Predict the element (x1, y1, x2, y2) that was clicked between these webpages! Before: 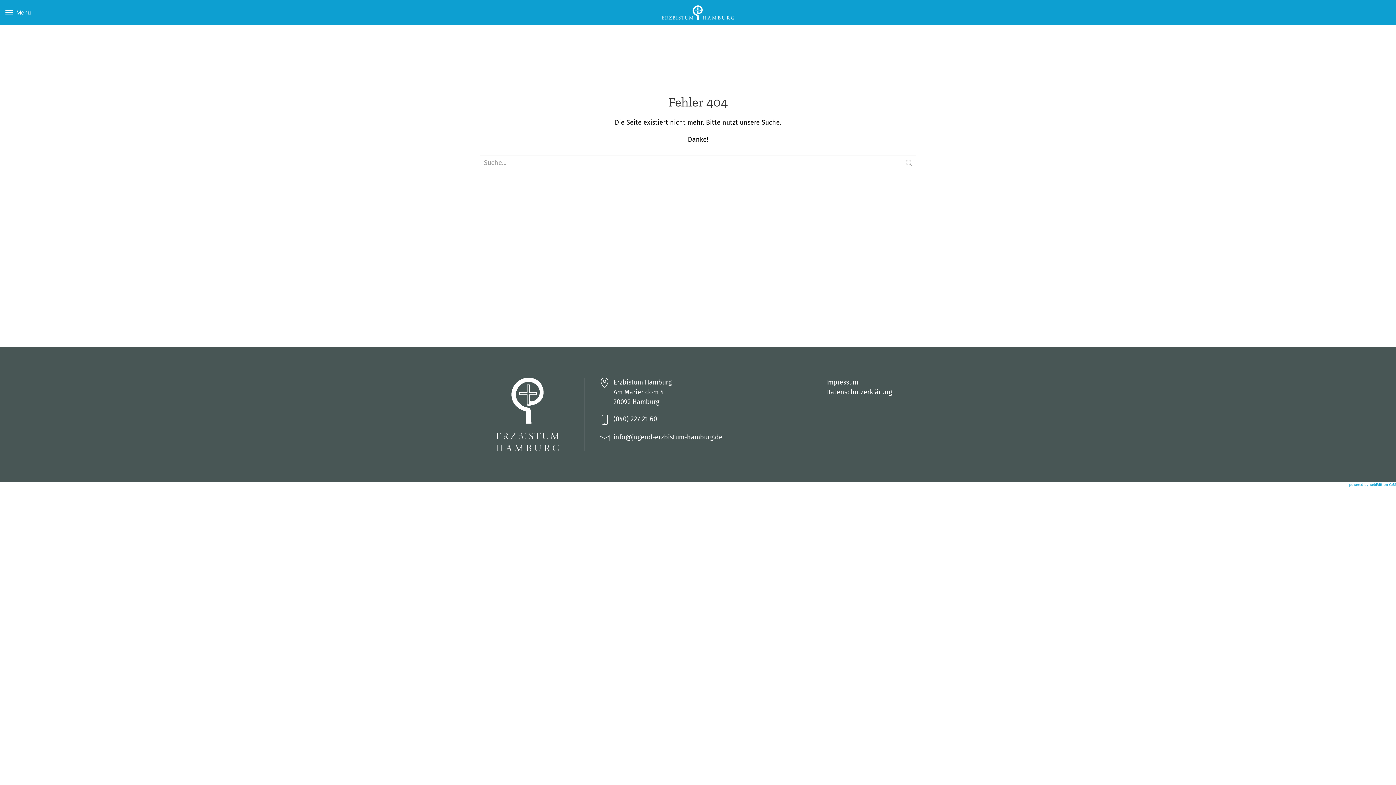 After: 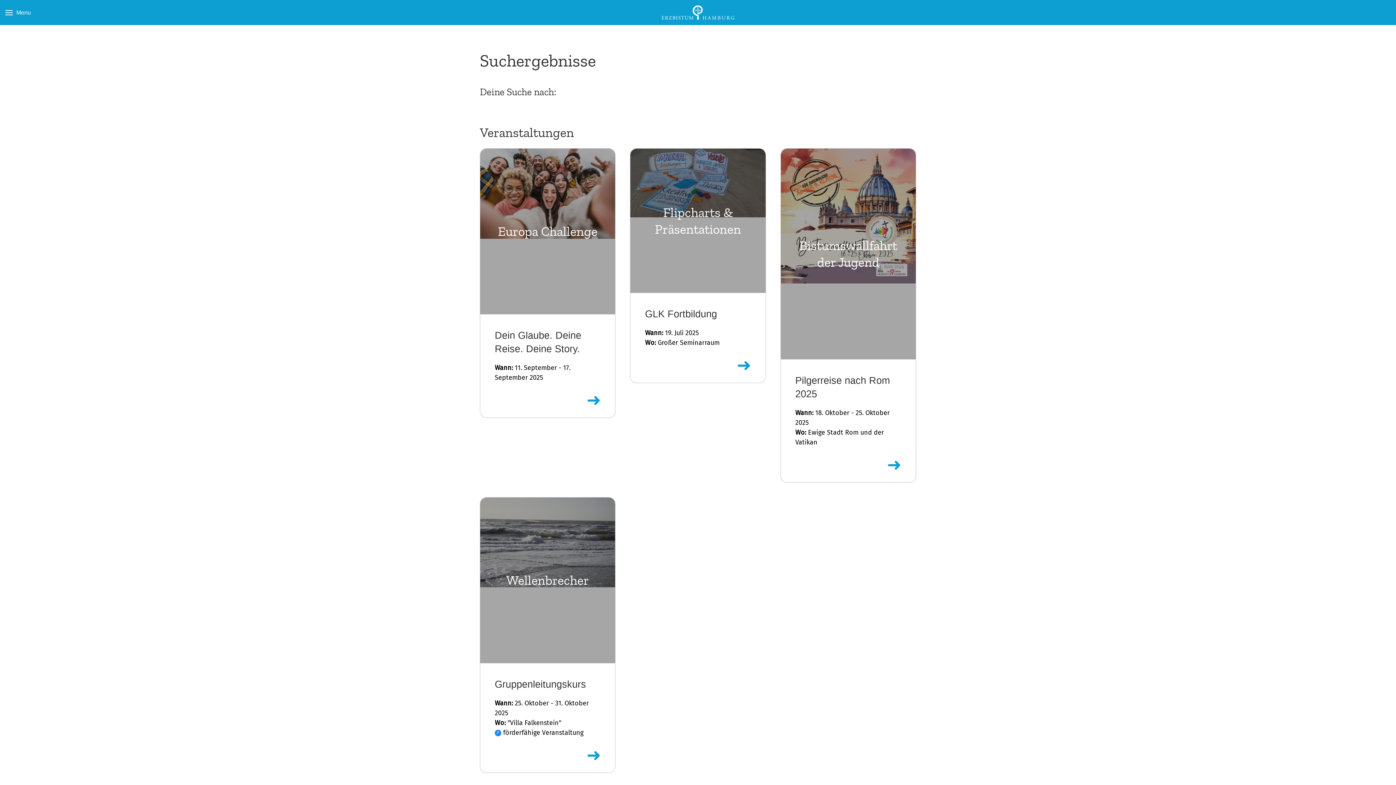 Action: bbox: (901, 155, 916, 170)